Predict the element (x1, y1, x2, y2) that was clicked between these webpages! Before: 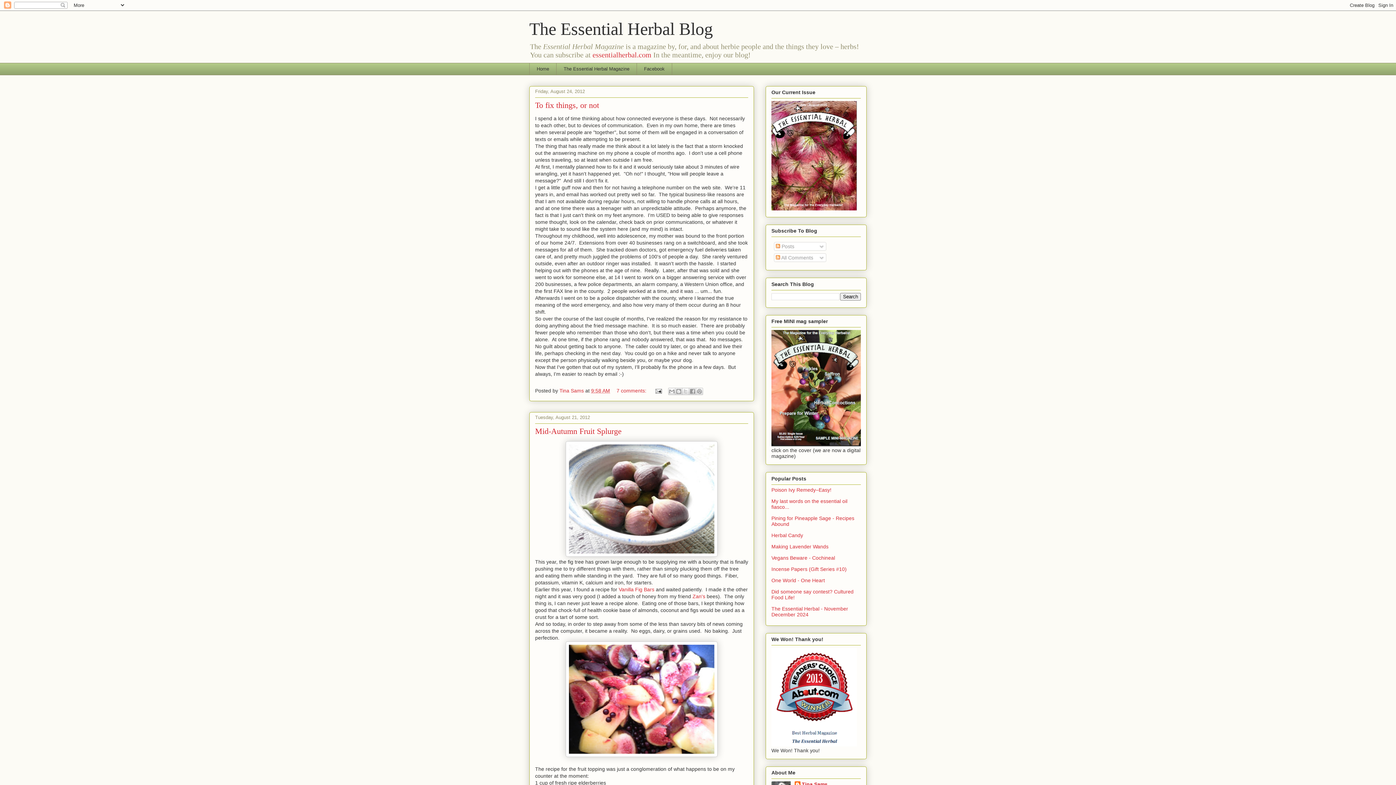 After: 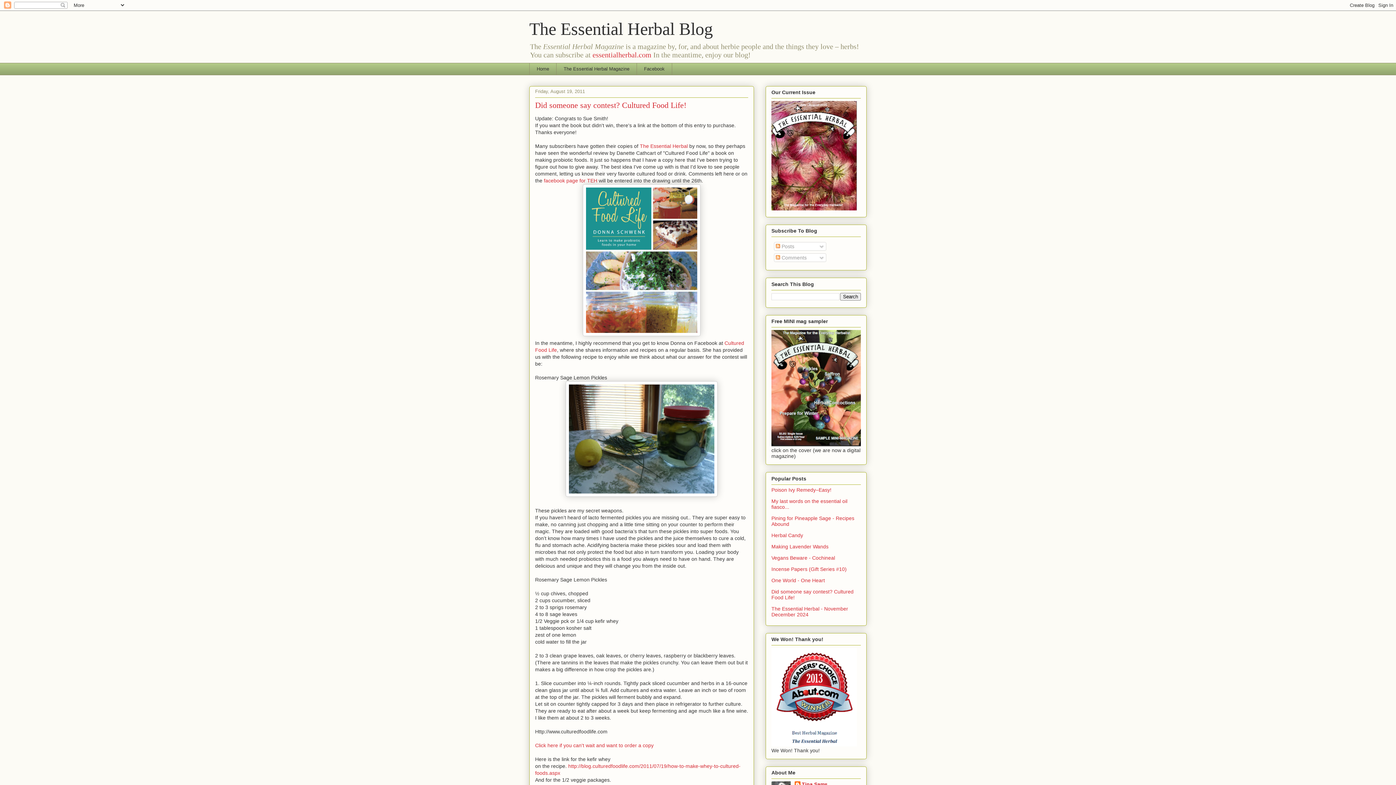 Action: label: Did someone say contest? Cultured Food Life! bbox: (771, 588, 853, 600)